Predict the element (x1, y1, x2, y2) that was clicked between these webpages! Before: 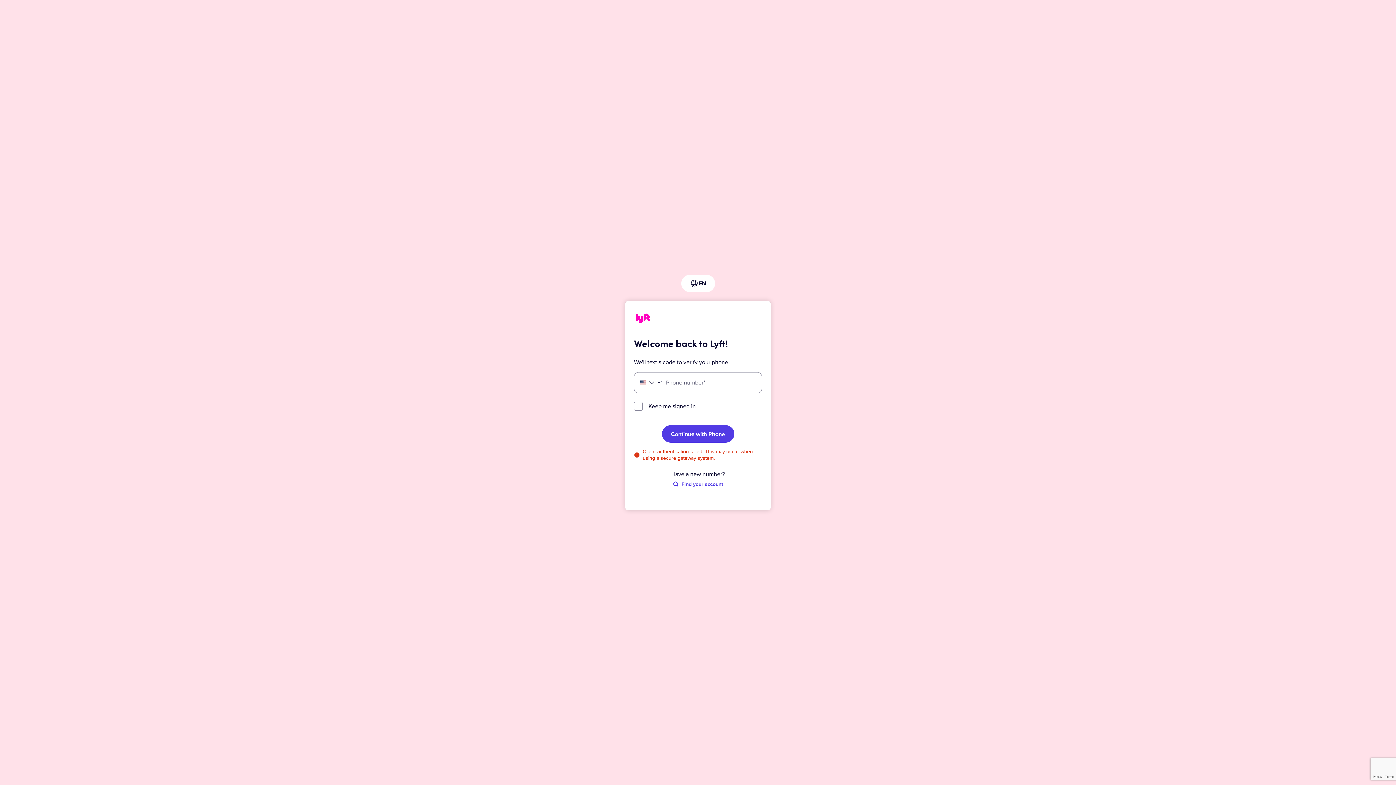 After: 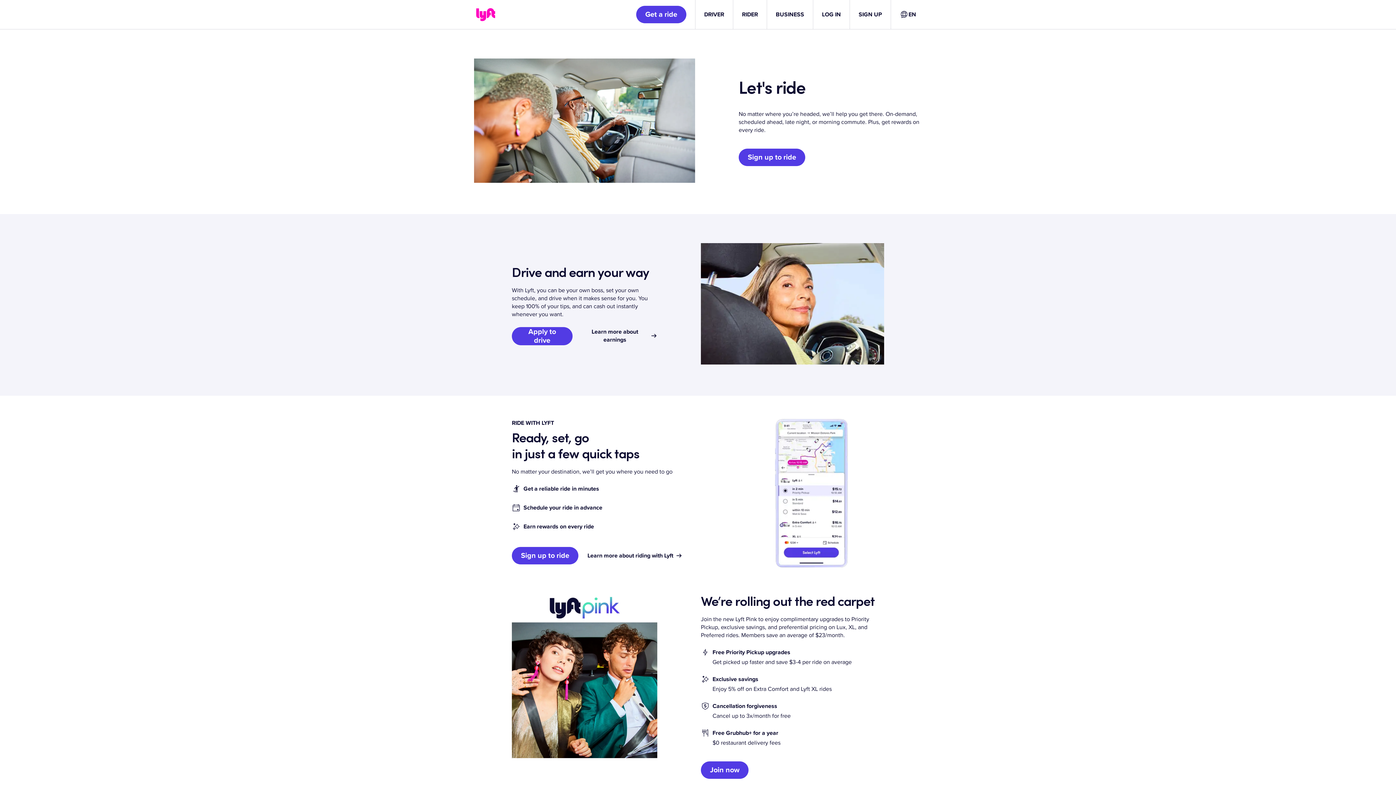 Action: bbox: (634, 309, 651, 329) label: Lyft